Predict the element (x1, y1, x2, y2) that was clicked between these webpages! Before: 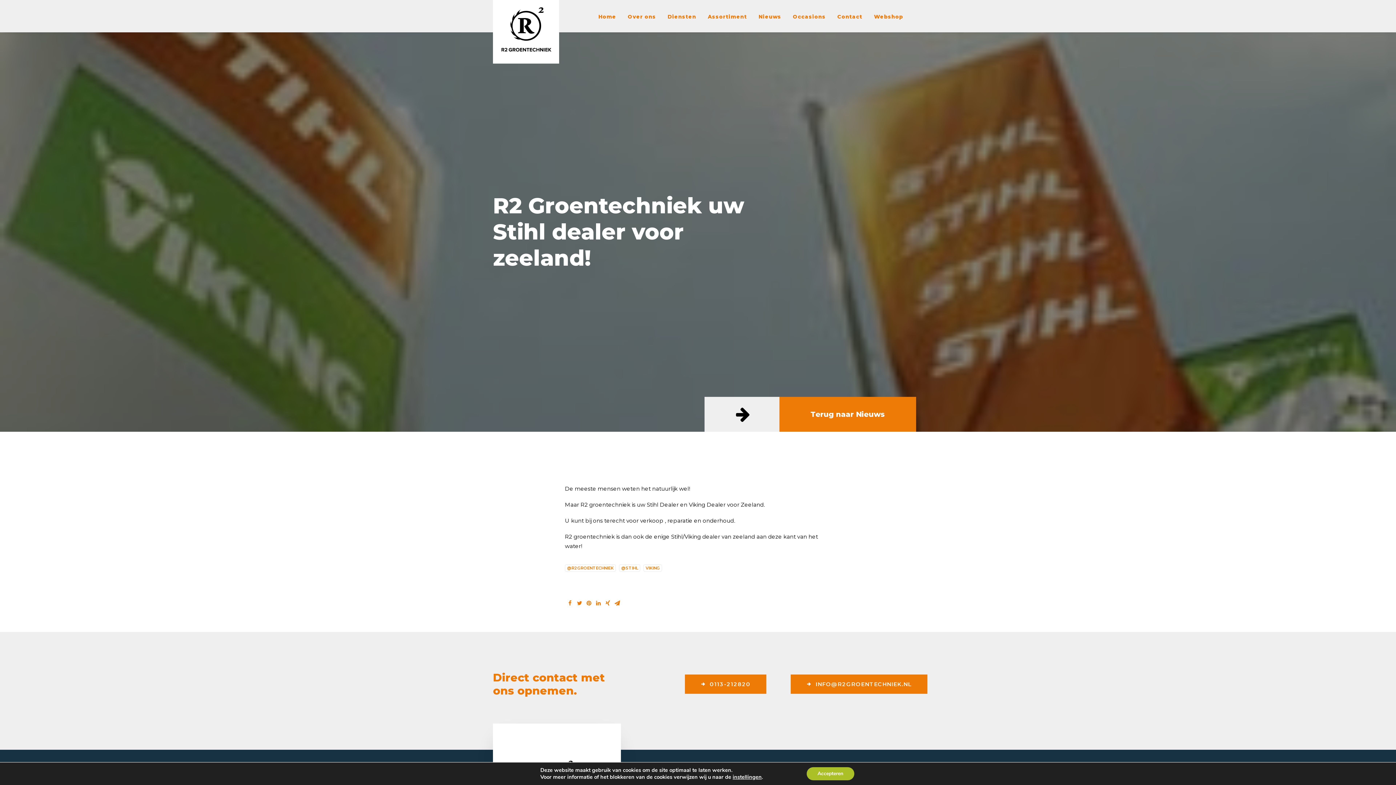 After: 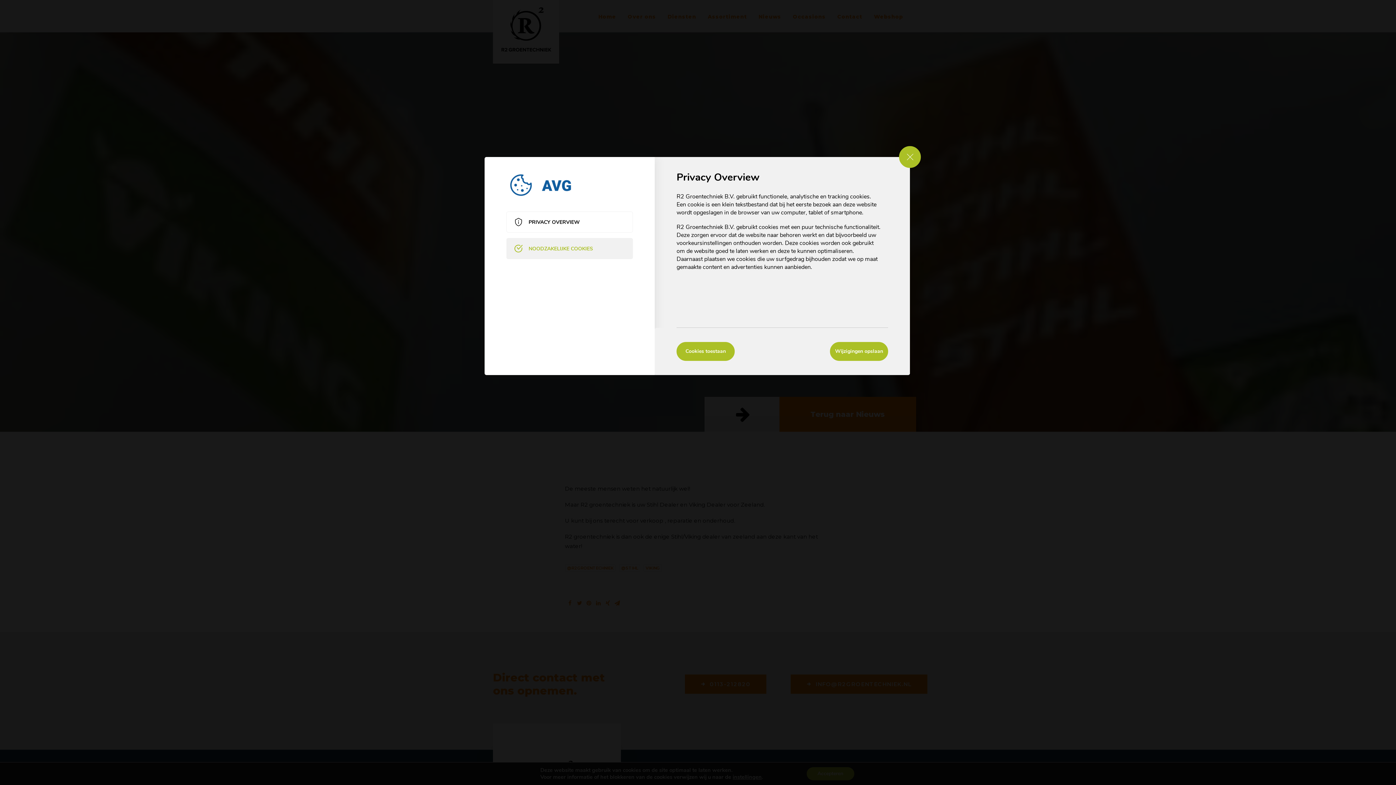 Action: label: instellingen bbox: (733, 774, 762, 780)